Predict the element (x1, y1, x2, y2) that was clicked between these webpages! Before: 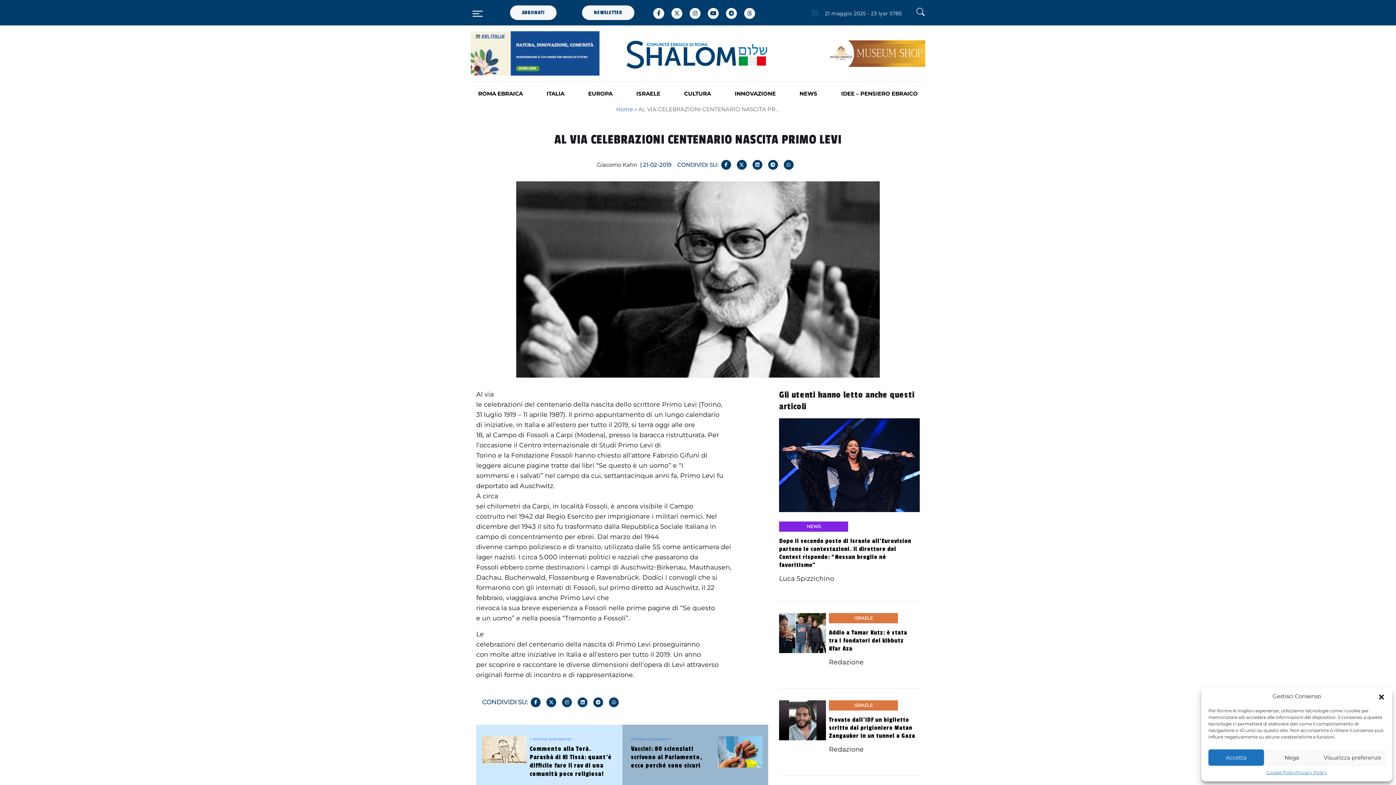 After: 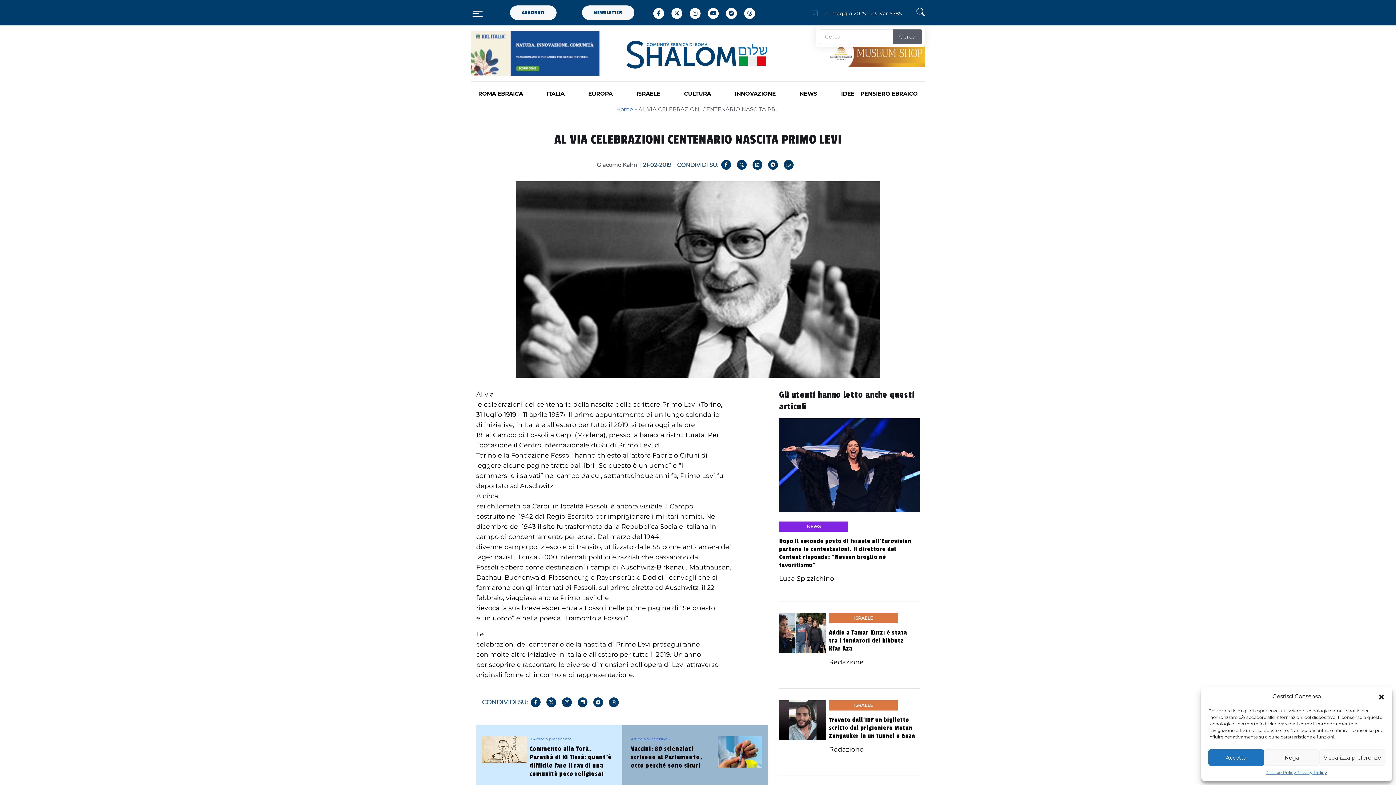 Action: bbox: (916, 0, 925, 25)